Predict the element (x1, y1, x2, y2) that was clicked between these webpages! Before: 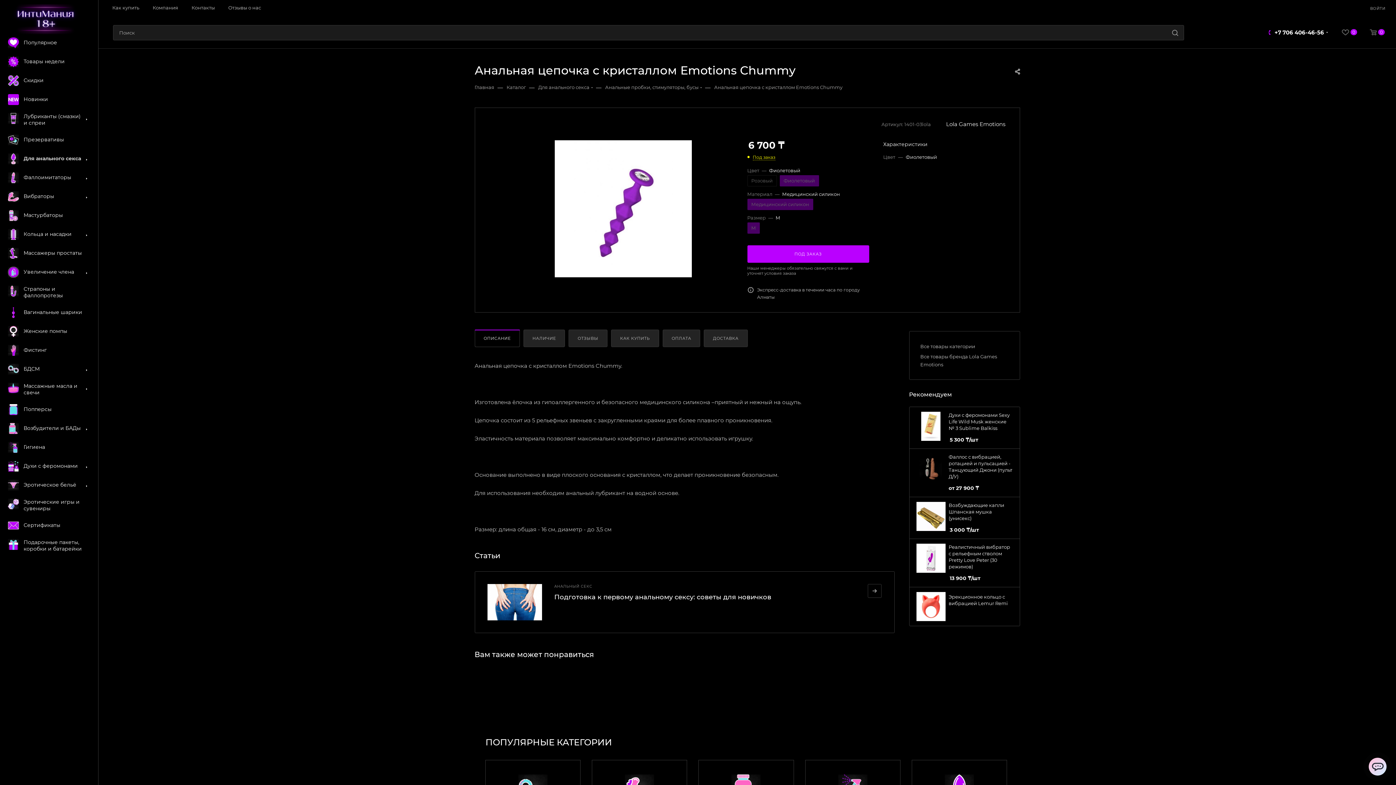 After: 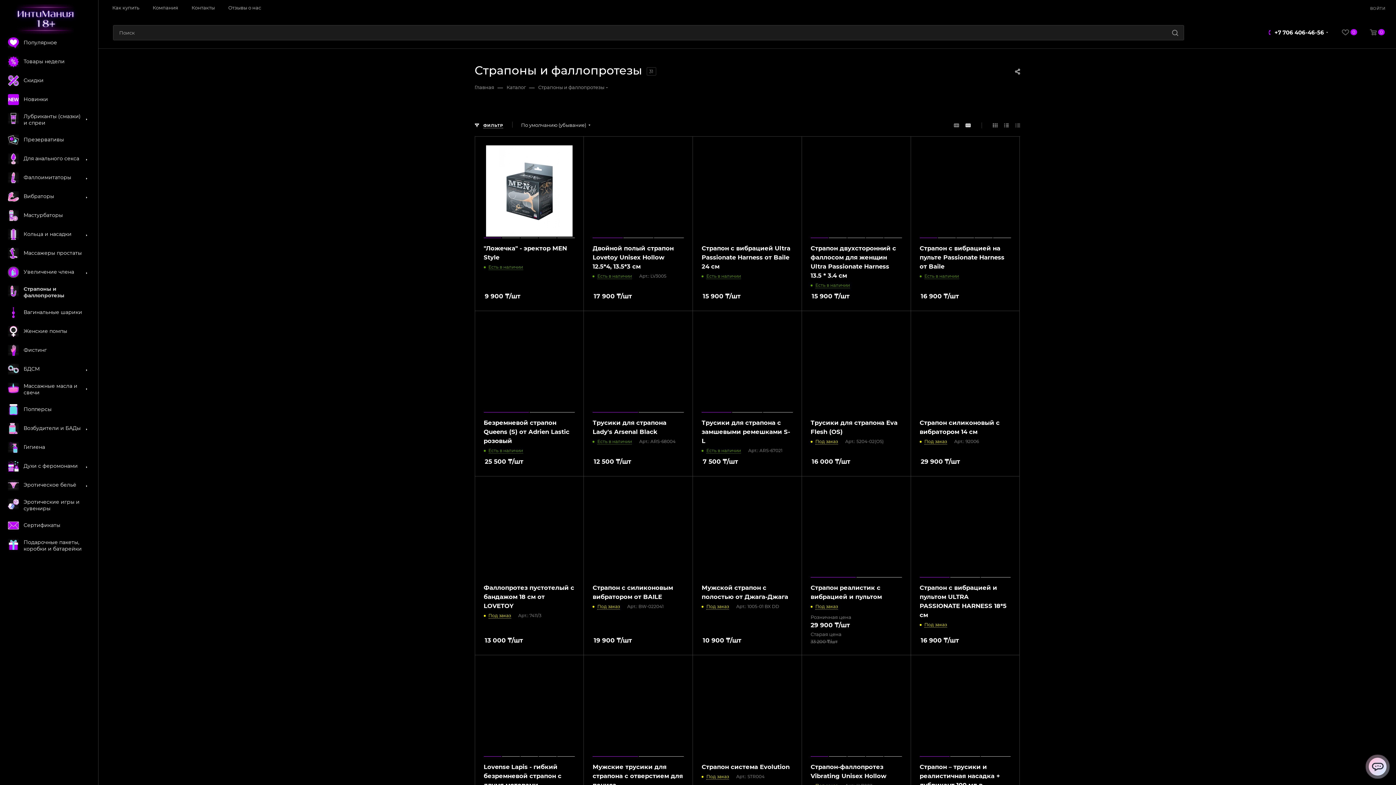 Action: bbox: (2, 281, 98, 303) label: 	Страпоны и фаллопротезы